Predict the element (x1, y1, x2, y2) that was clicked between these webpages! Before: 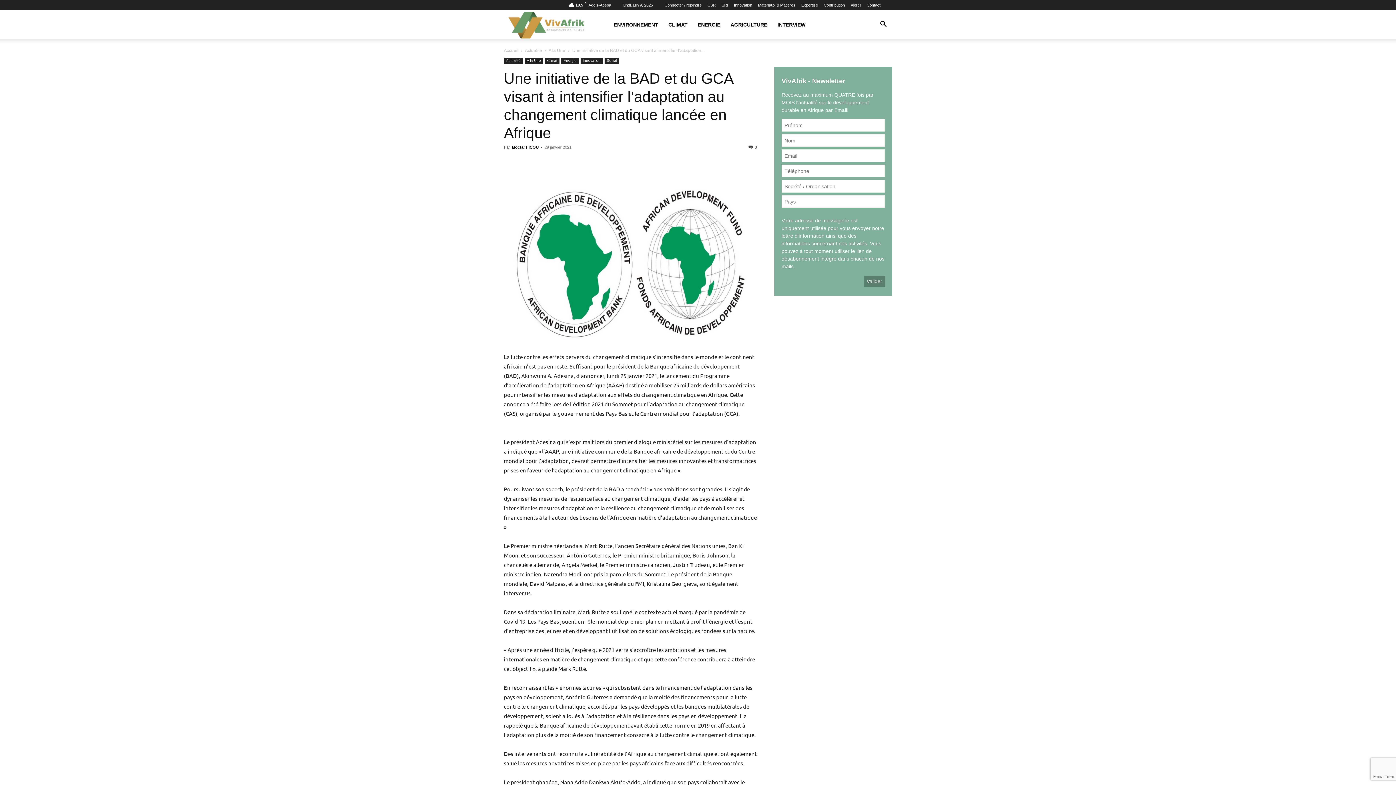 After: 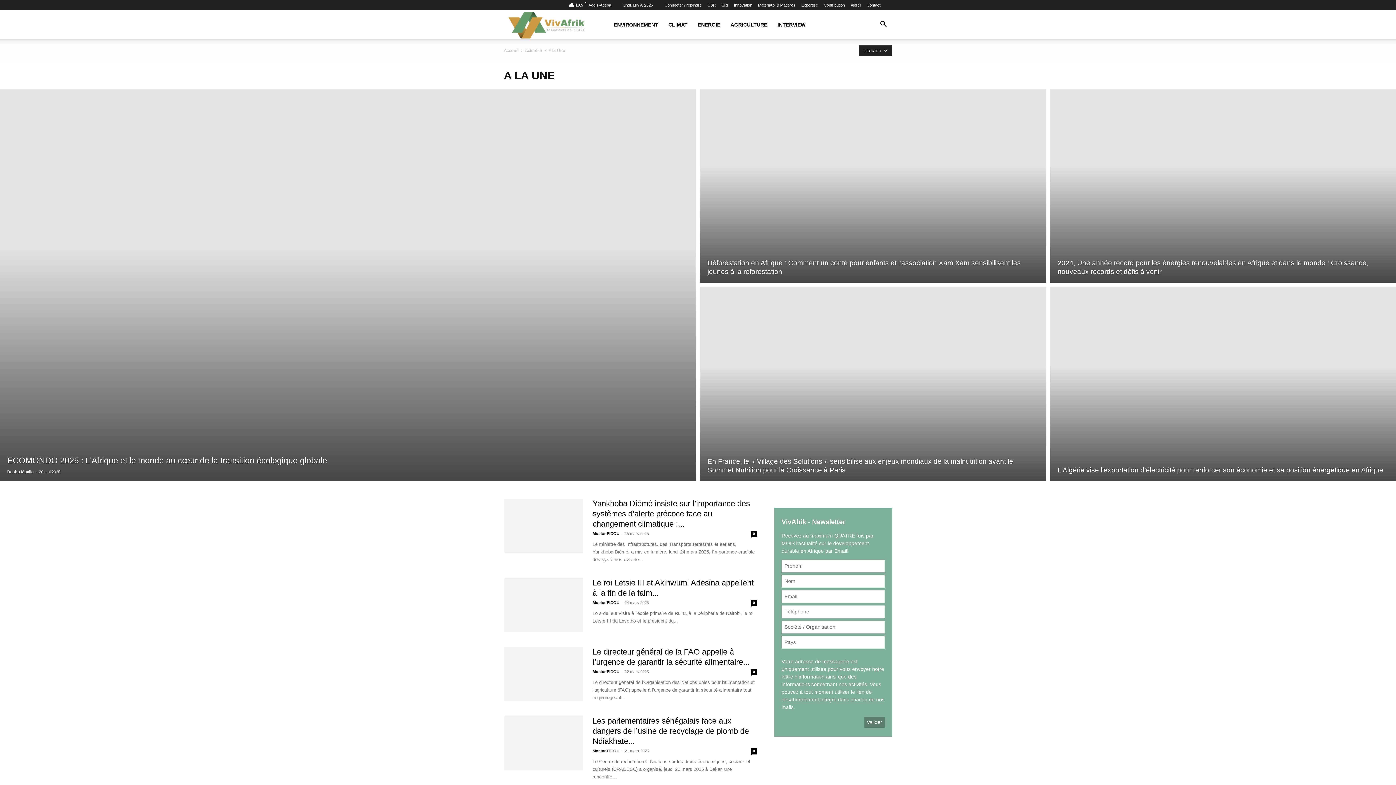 Action: label: A la Une bbox: (548, 48, 565, 53)